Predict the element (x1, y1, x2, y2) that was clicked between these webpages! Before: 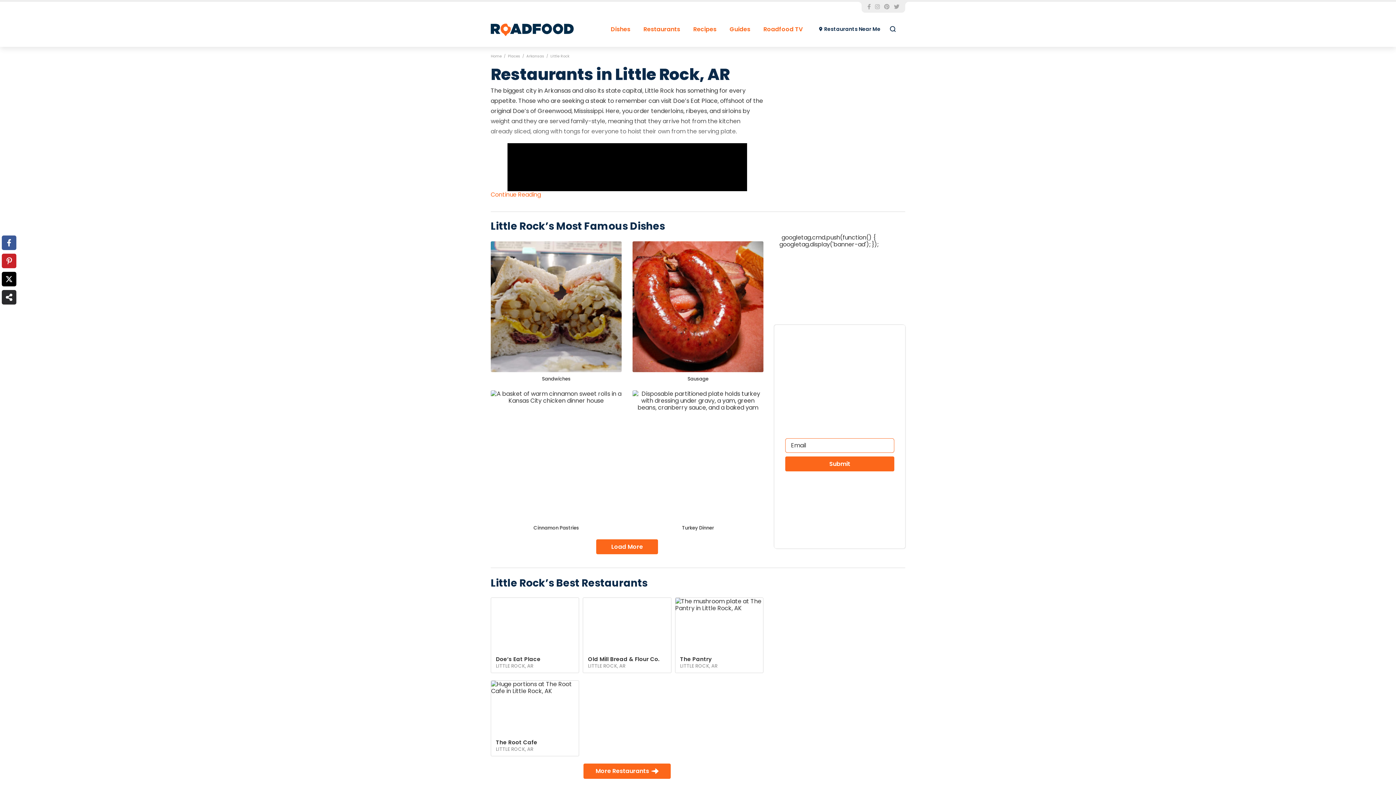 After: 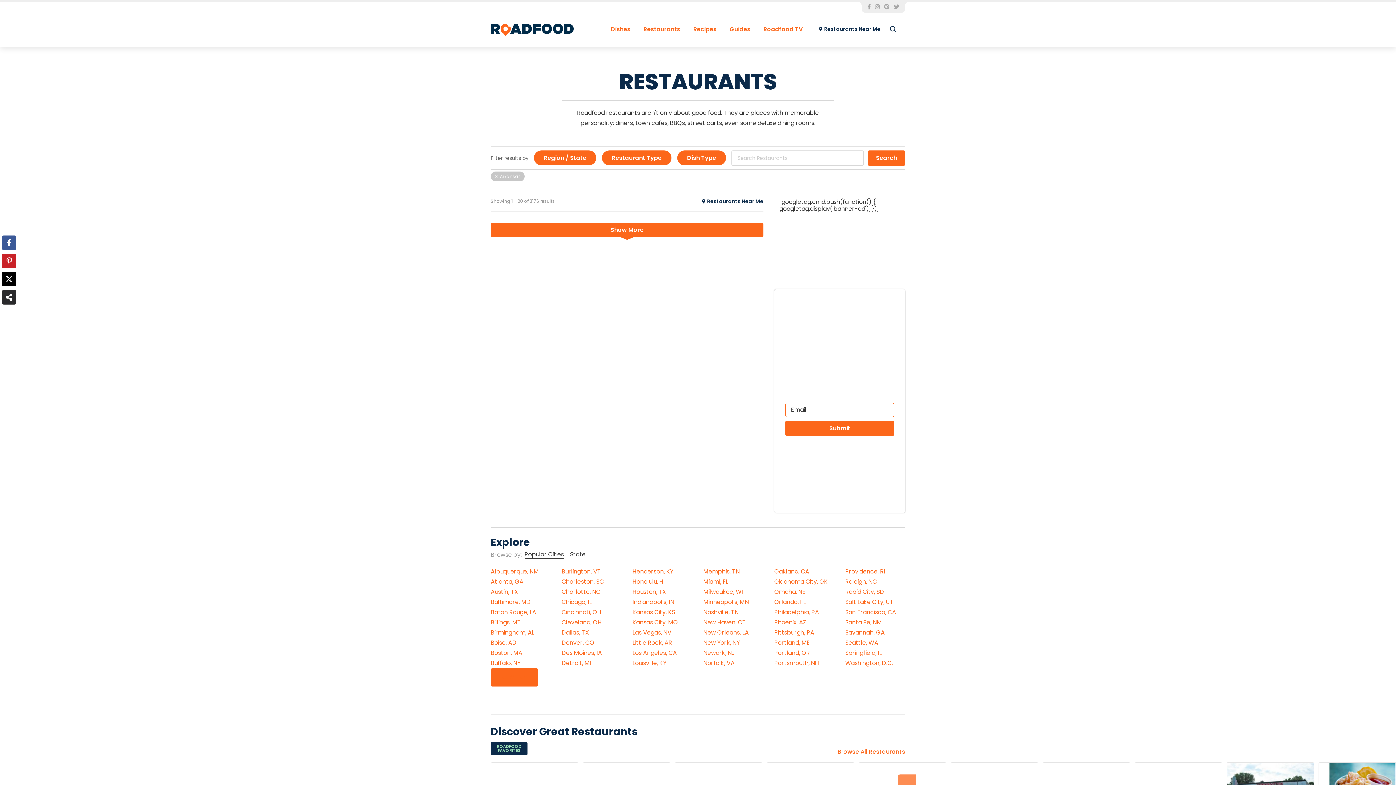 Action: bbox: (583, 763, 670, 779) label: More Restaurants